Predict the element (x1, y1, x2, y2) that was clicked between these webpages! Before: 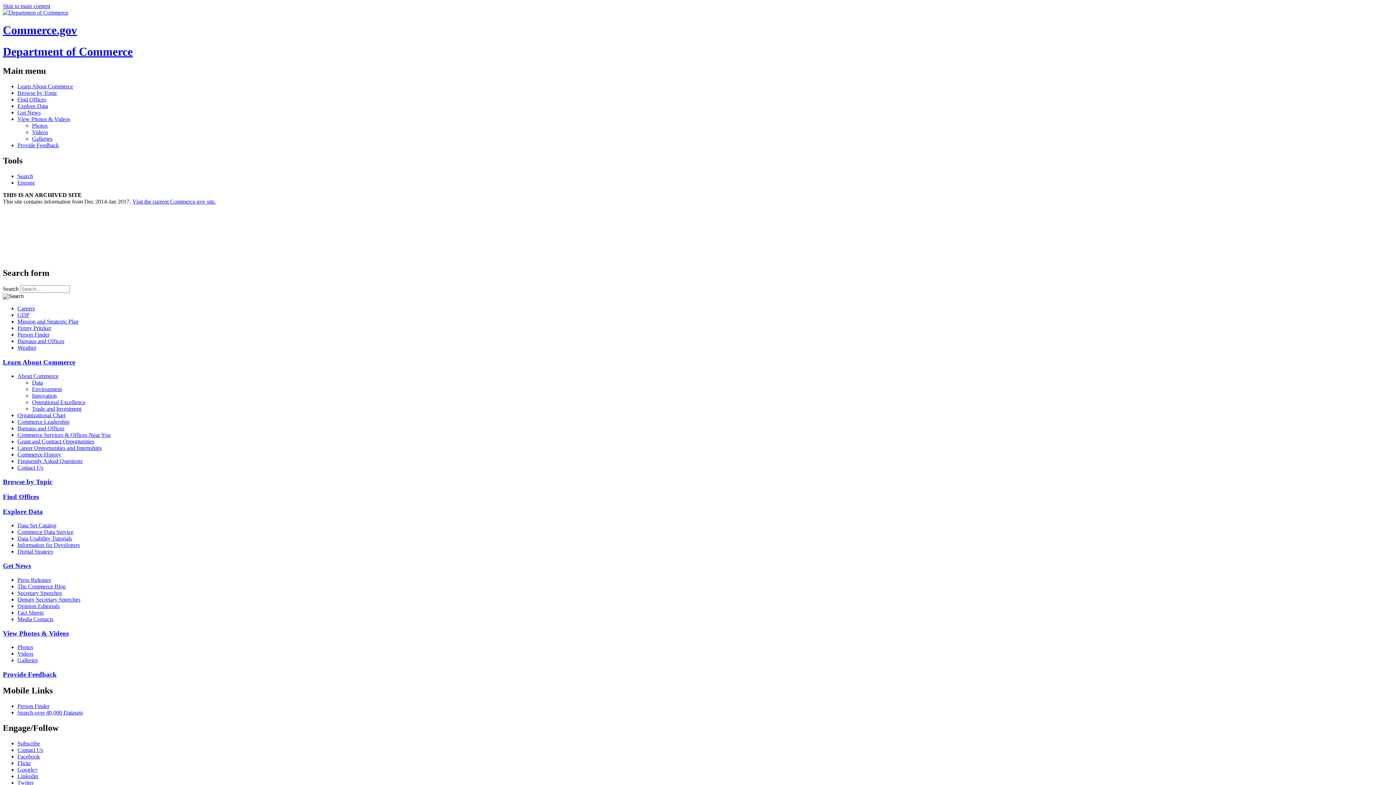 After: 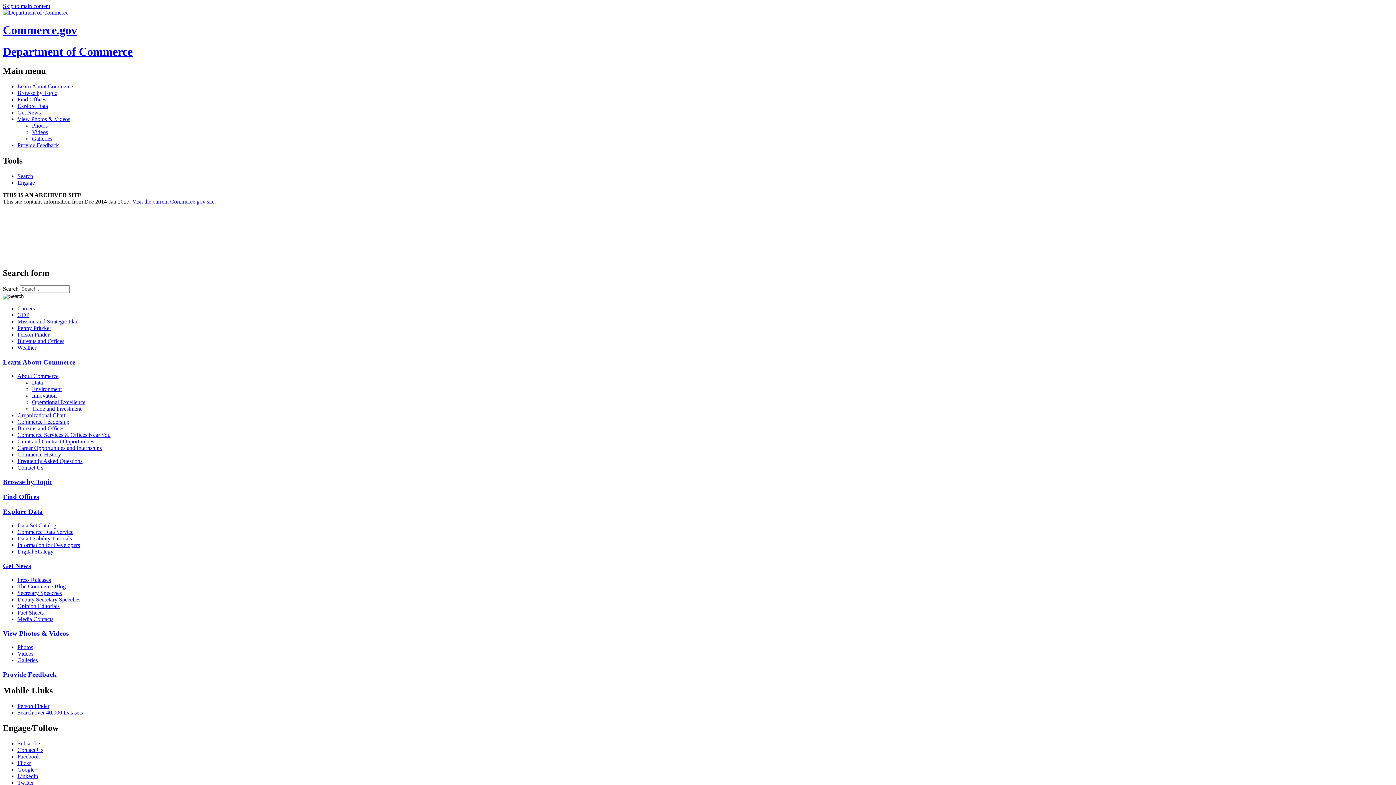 Action: label: Mission and Strategic Plan bbox: (17, 318, 1393, 325)